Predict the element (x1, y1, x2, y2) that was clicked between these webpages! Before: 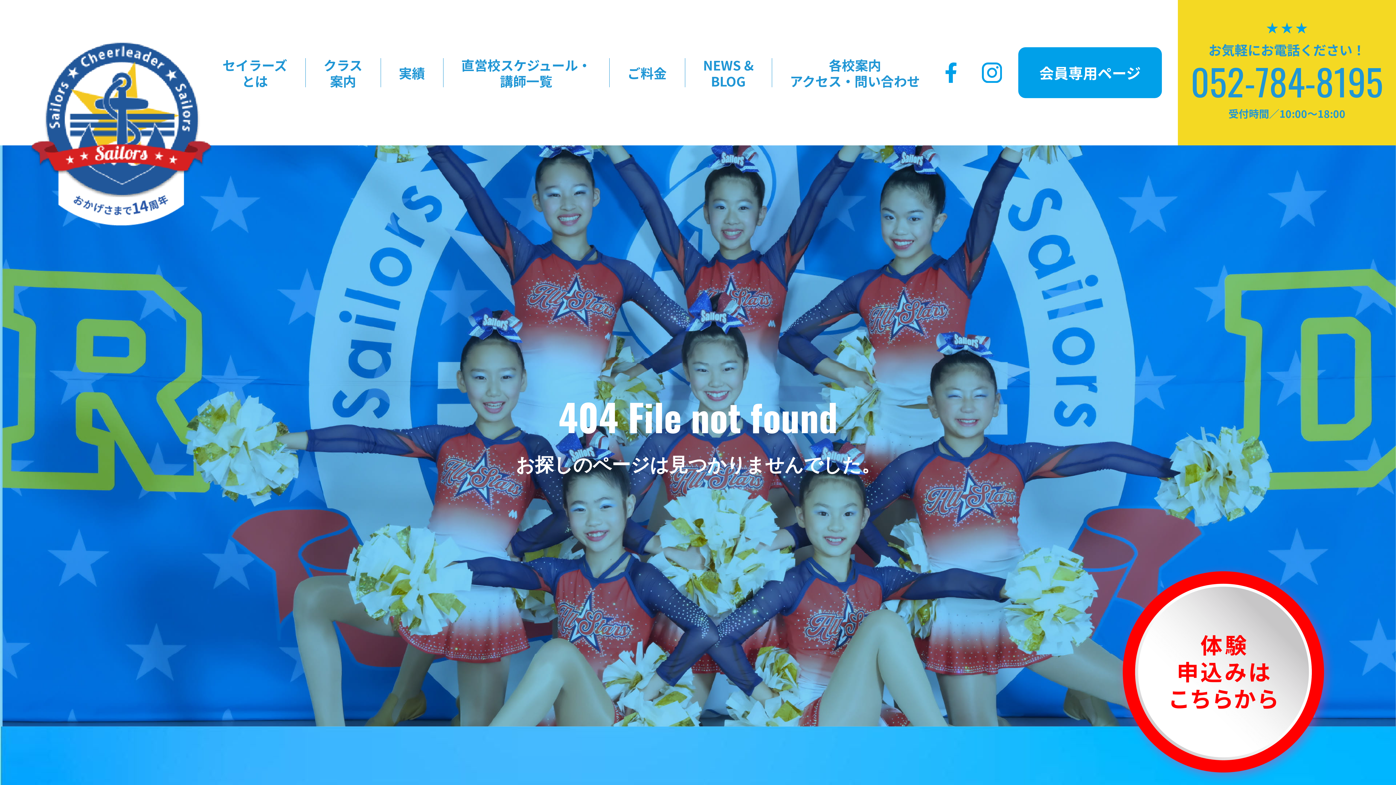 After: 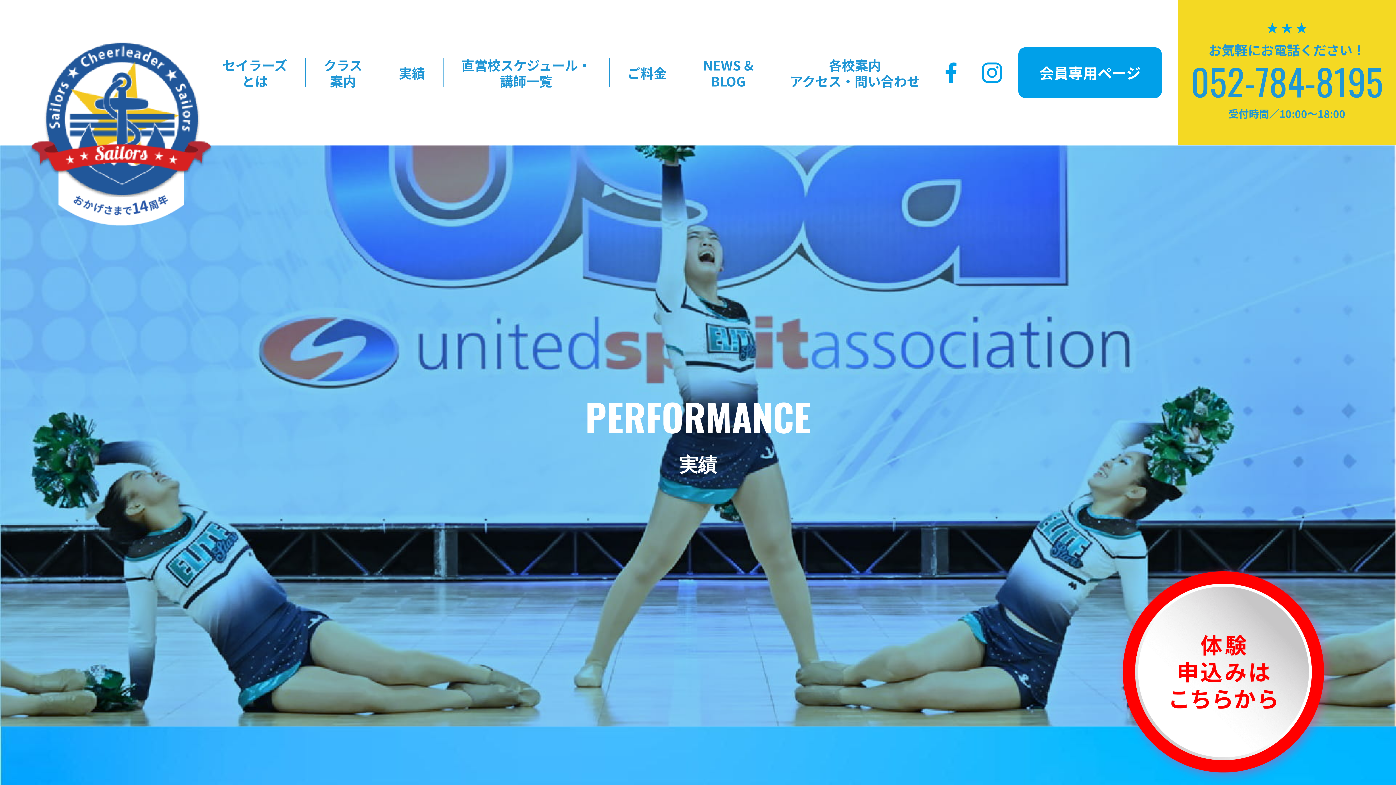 Action: label: 実績 bbox: (380, 57, 443, 87)